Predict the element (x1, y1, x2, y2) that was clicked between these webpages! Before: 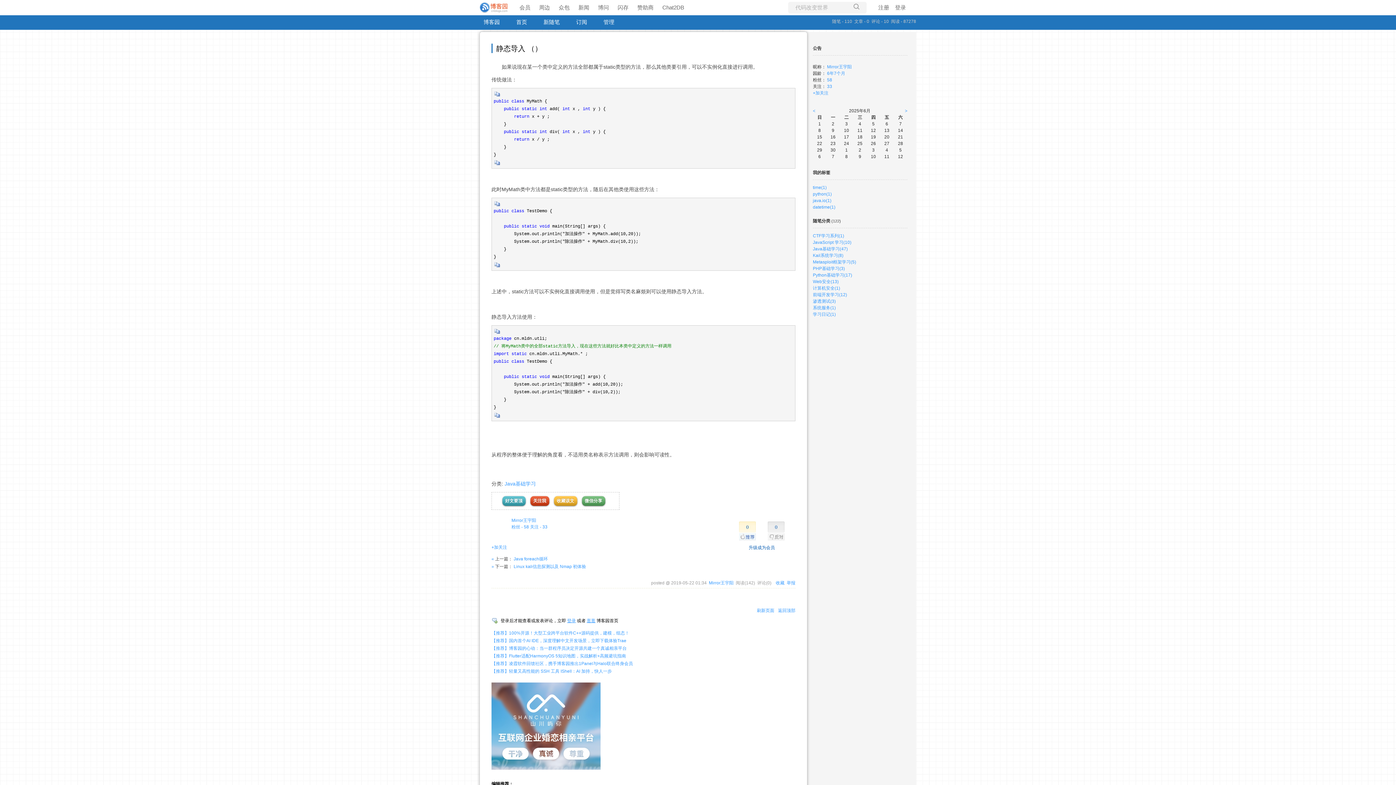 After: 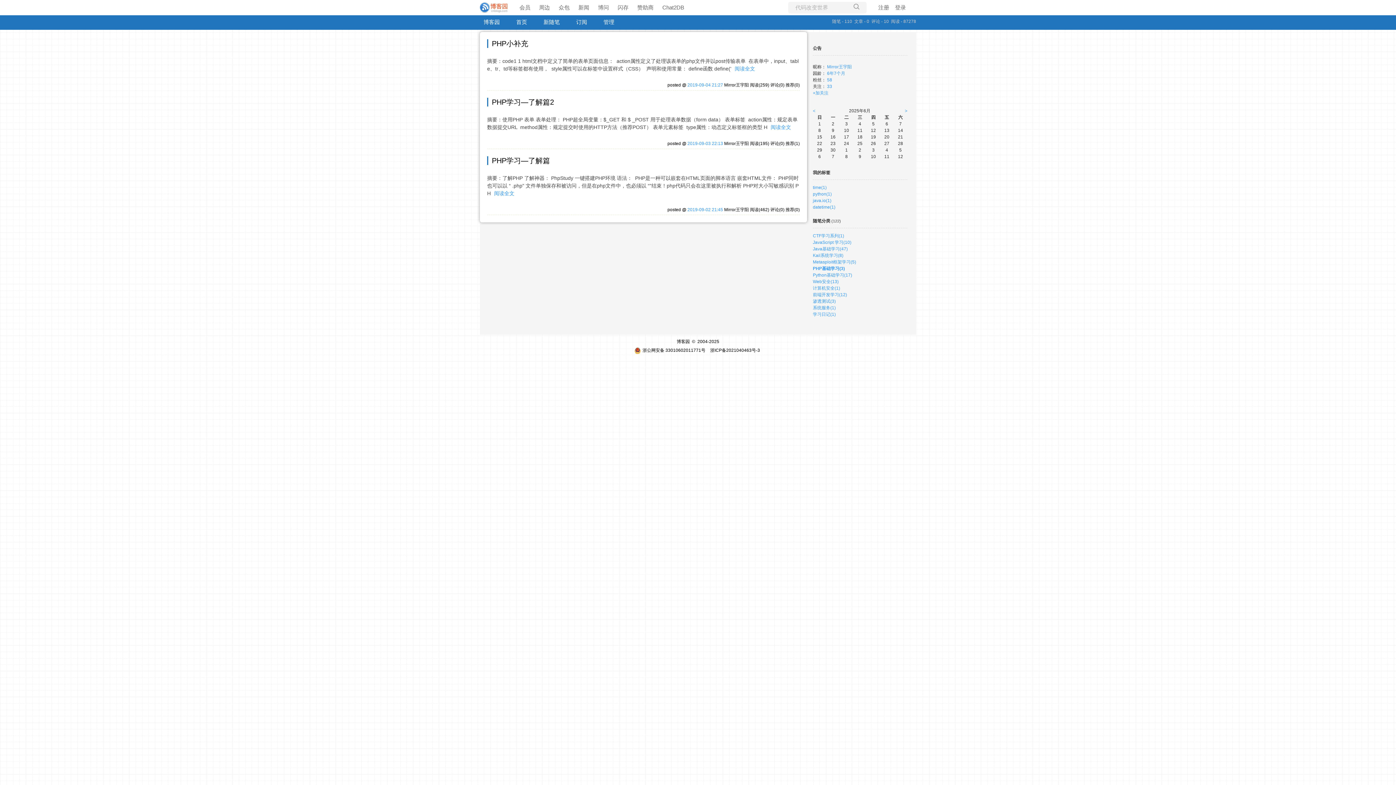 Action: label: PHP基础学习(3) bbox: (813, 266, 845, 271)